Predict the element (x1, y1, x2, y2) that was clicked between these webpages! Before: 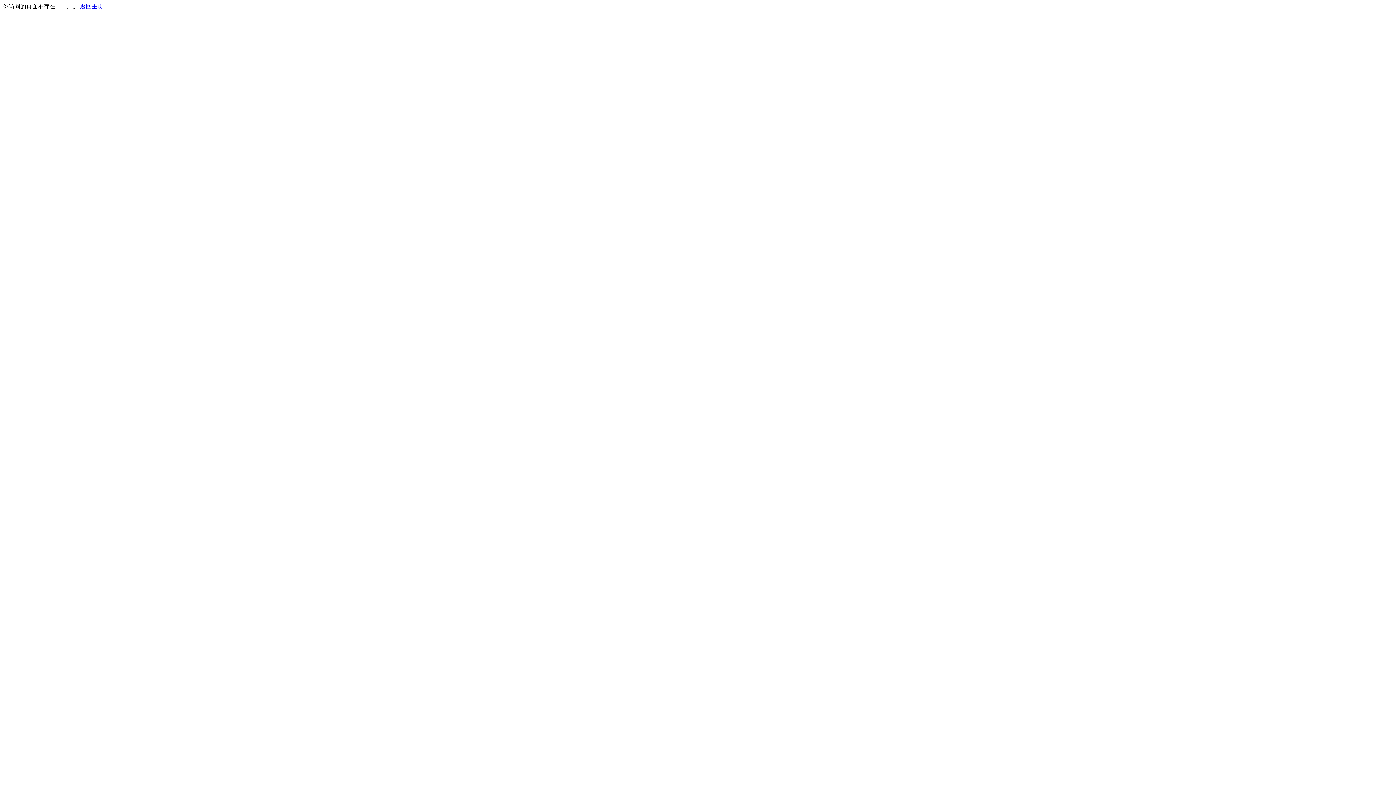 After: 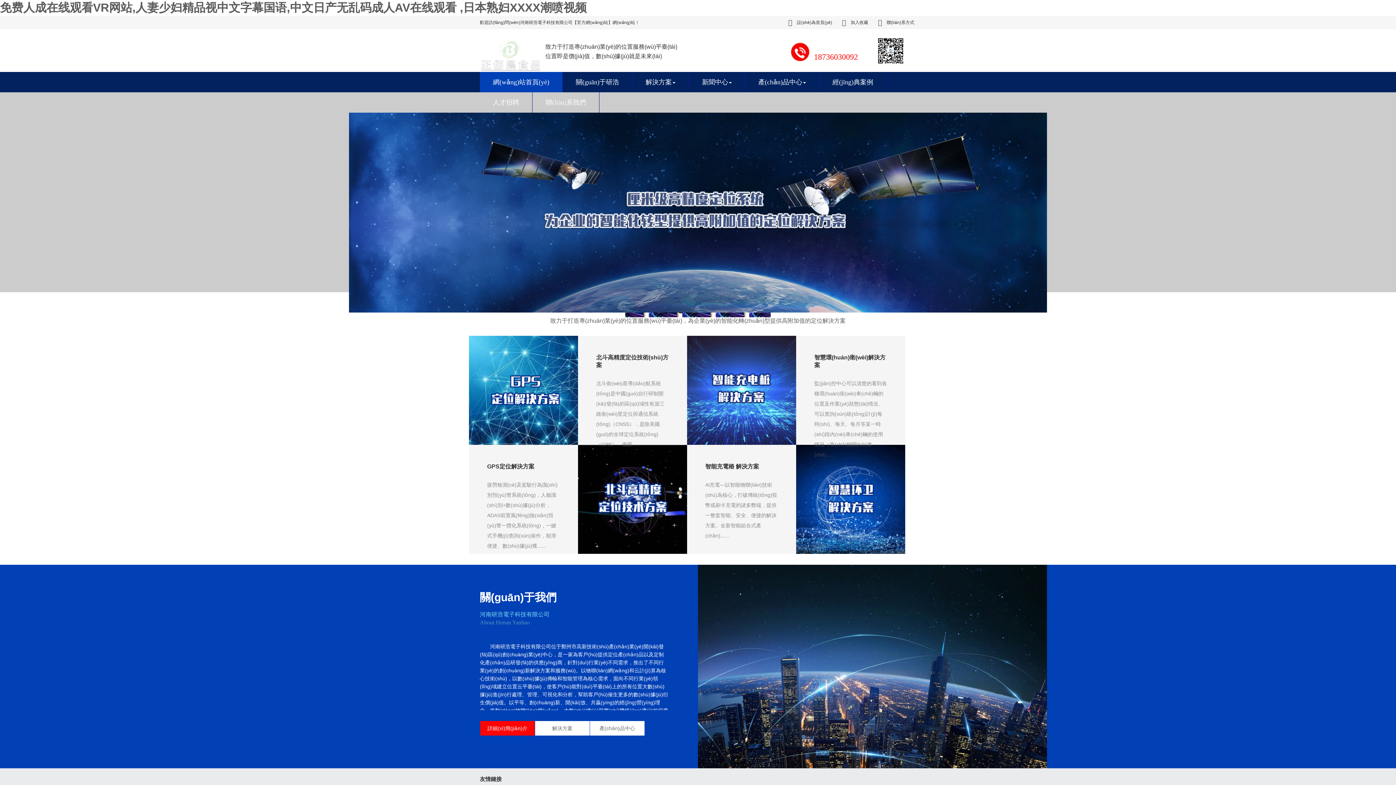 Action: label: 返回主页 bbox: (80, 3, 103, 9)